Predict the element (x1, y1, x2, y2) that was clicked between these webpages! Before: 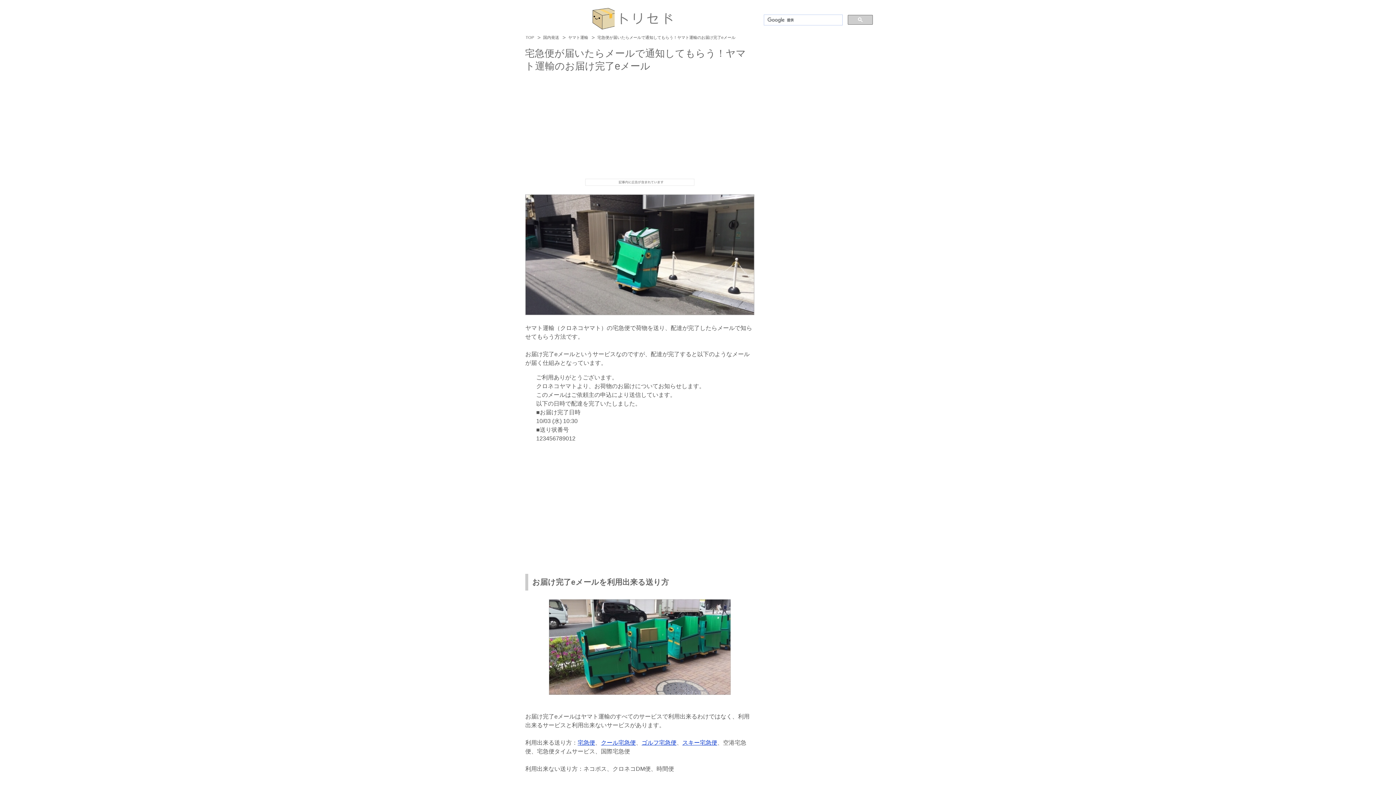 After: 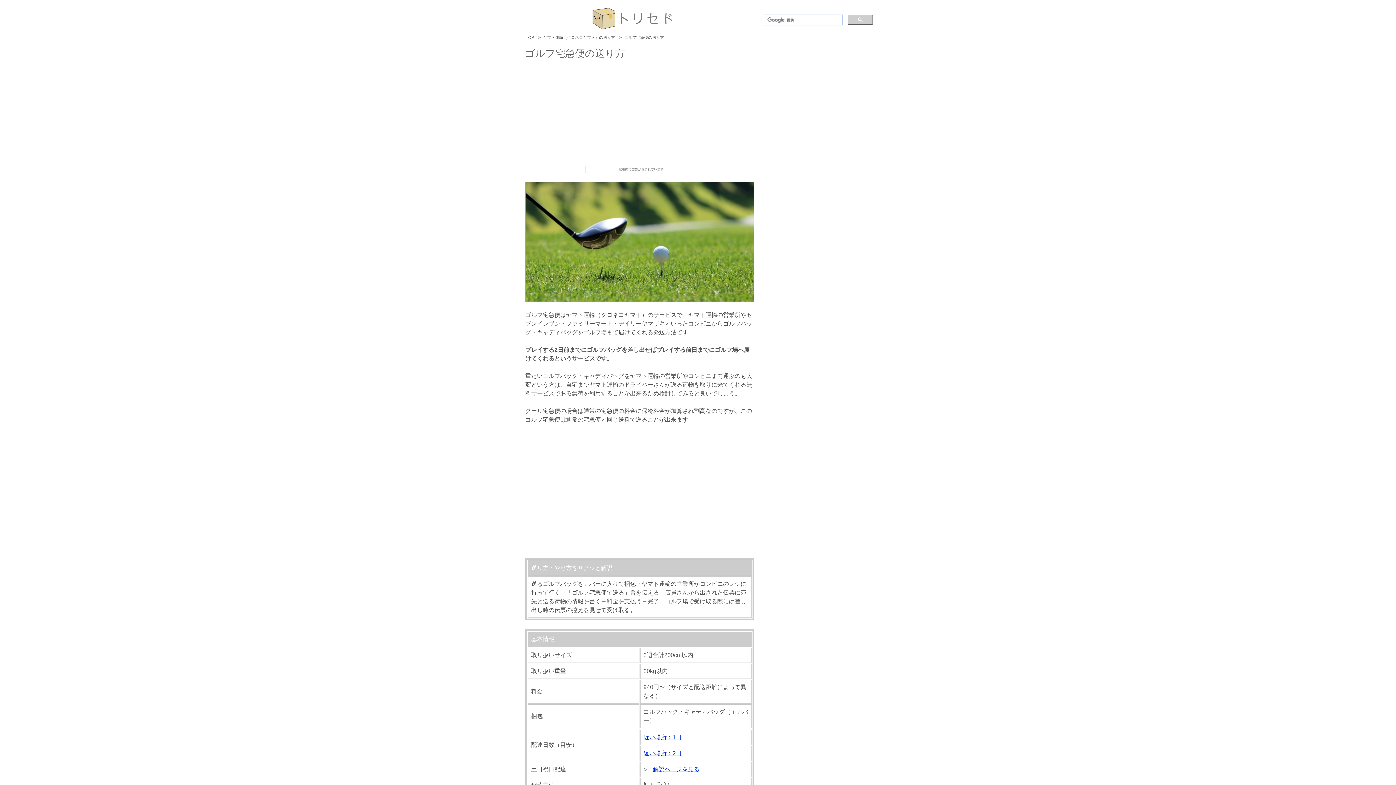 Action: label: ゴルフ宅急便 bbox: (641, 739, 676, 746)